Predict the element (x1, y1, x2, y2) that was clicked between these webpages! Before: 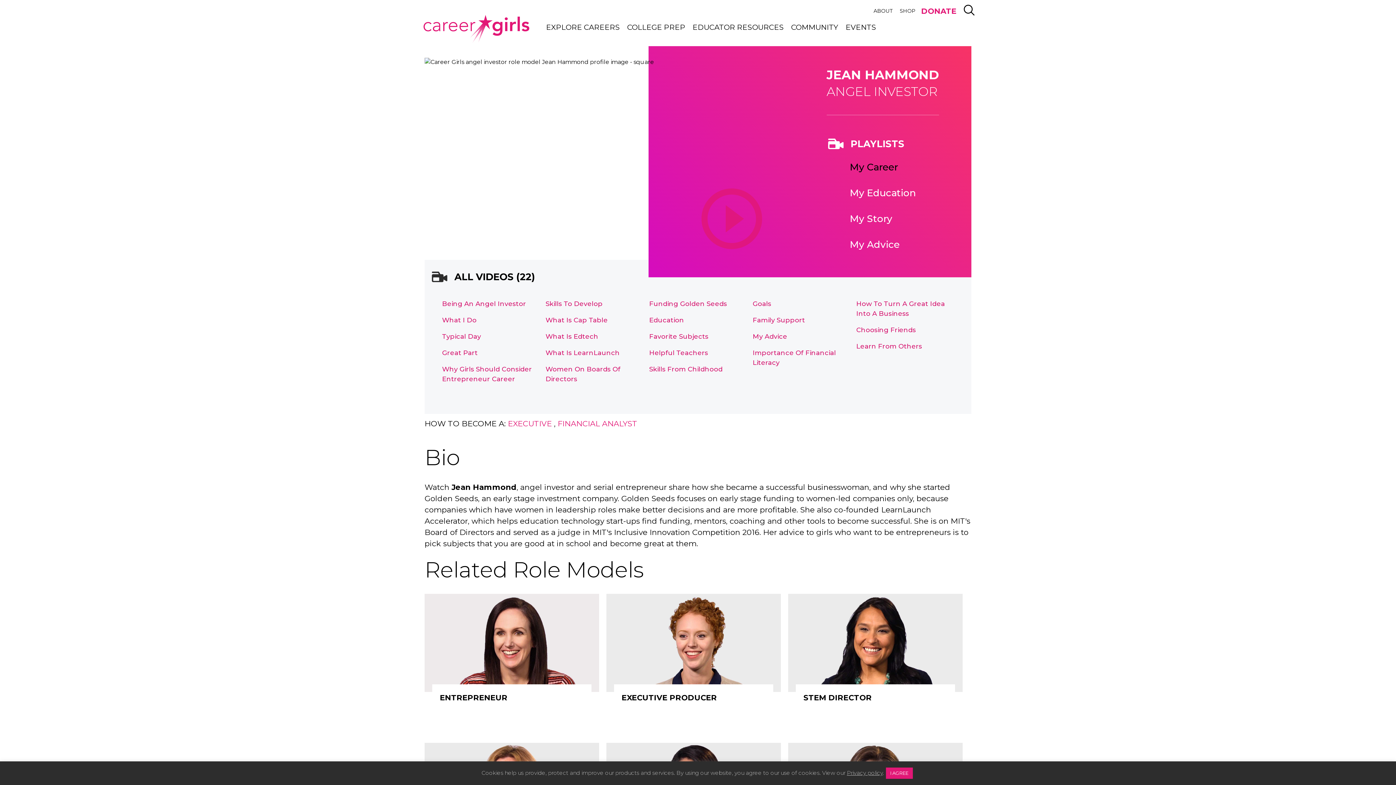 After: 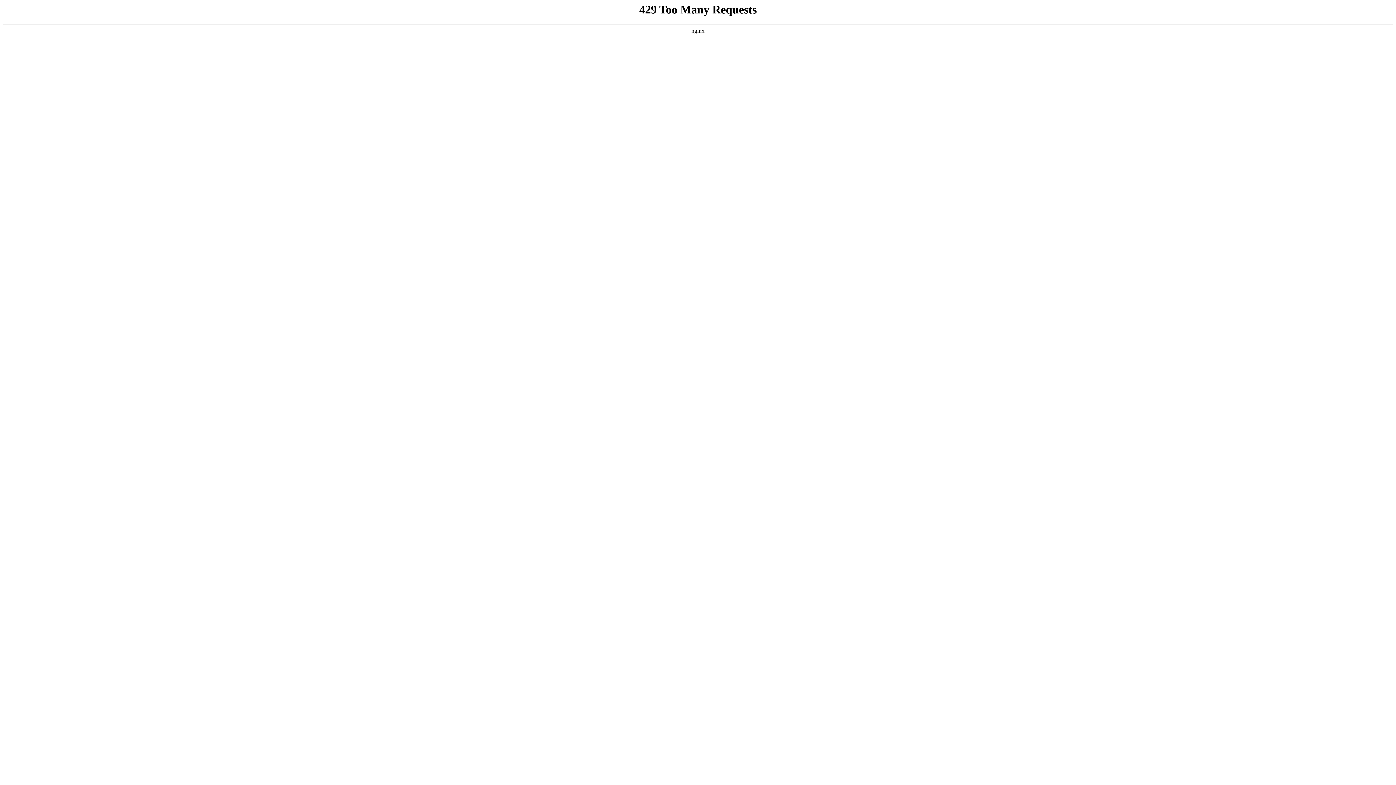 Action: label: STEM DIRECTOR bbox: (788, 594, 962, 719)